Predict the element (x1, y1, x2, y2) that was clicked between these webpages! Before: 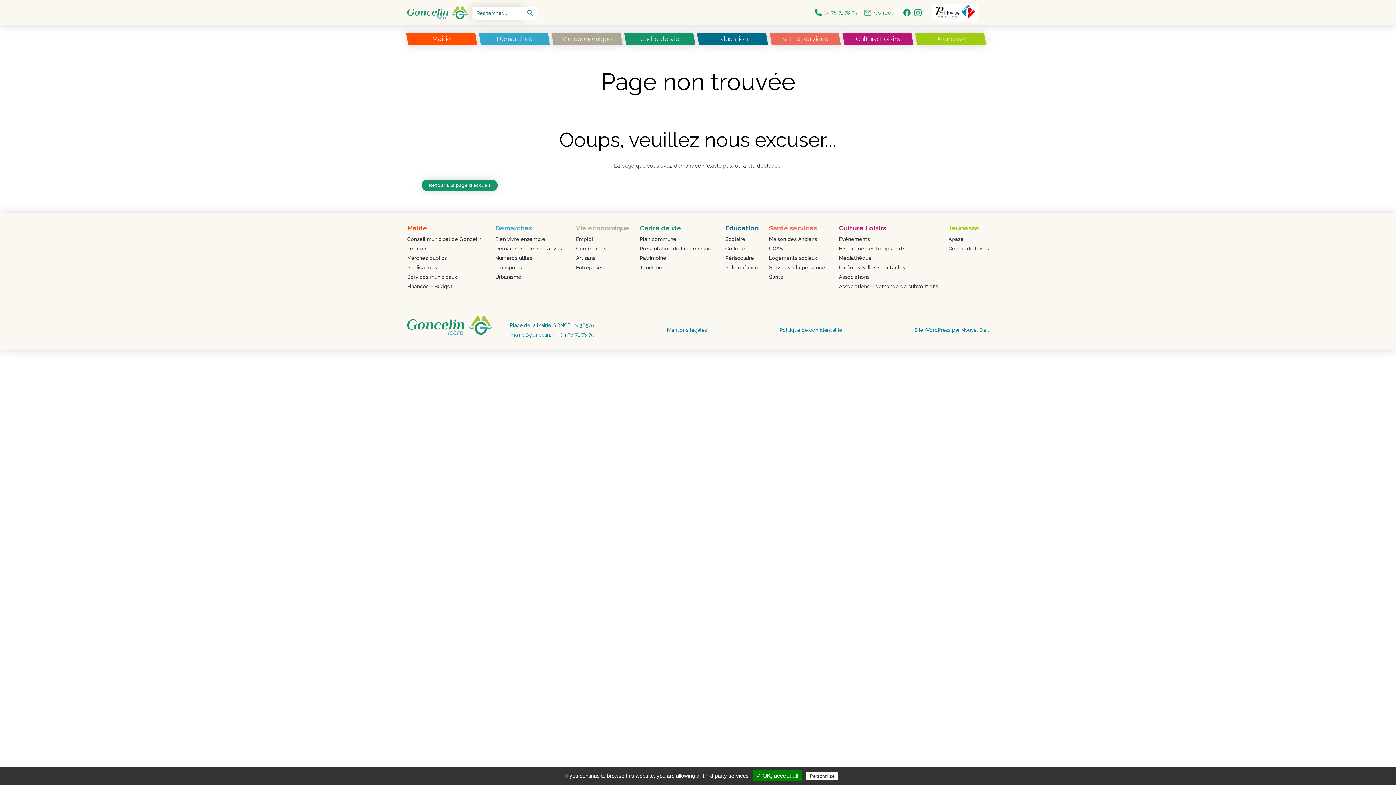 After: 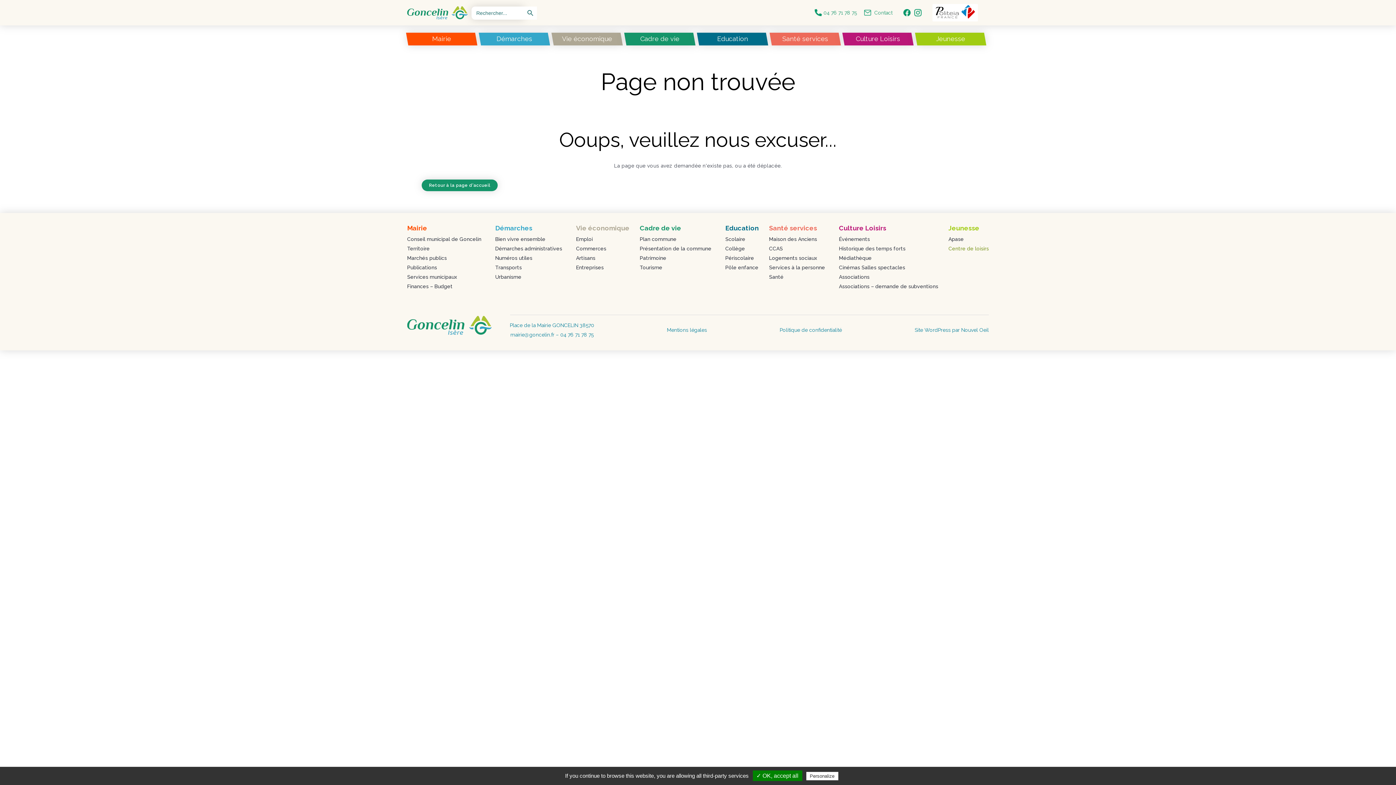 Action: label: Centre de loisirs bbox: (948, 245, 989, 251)